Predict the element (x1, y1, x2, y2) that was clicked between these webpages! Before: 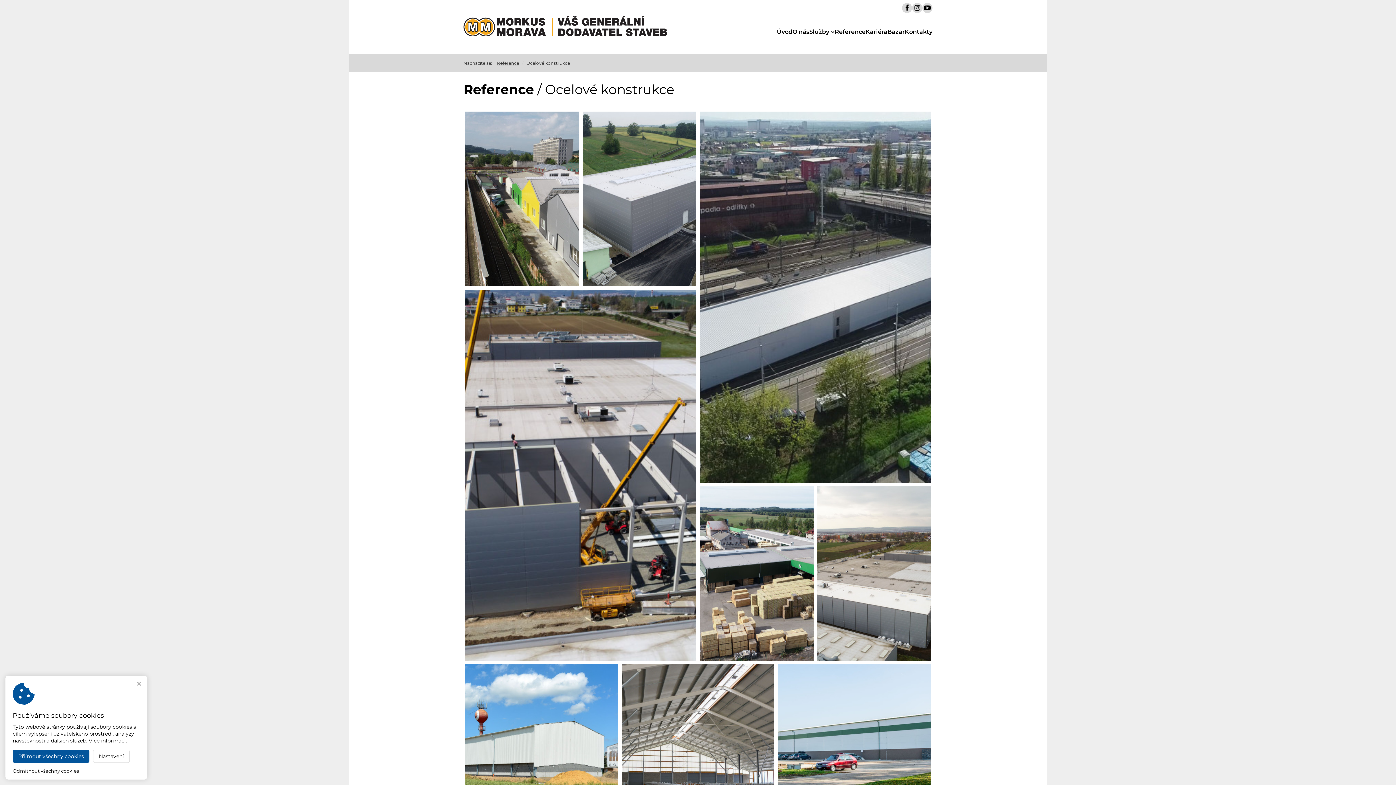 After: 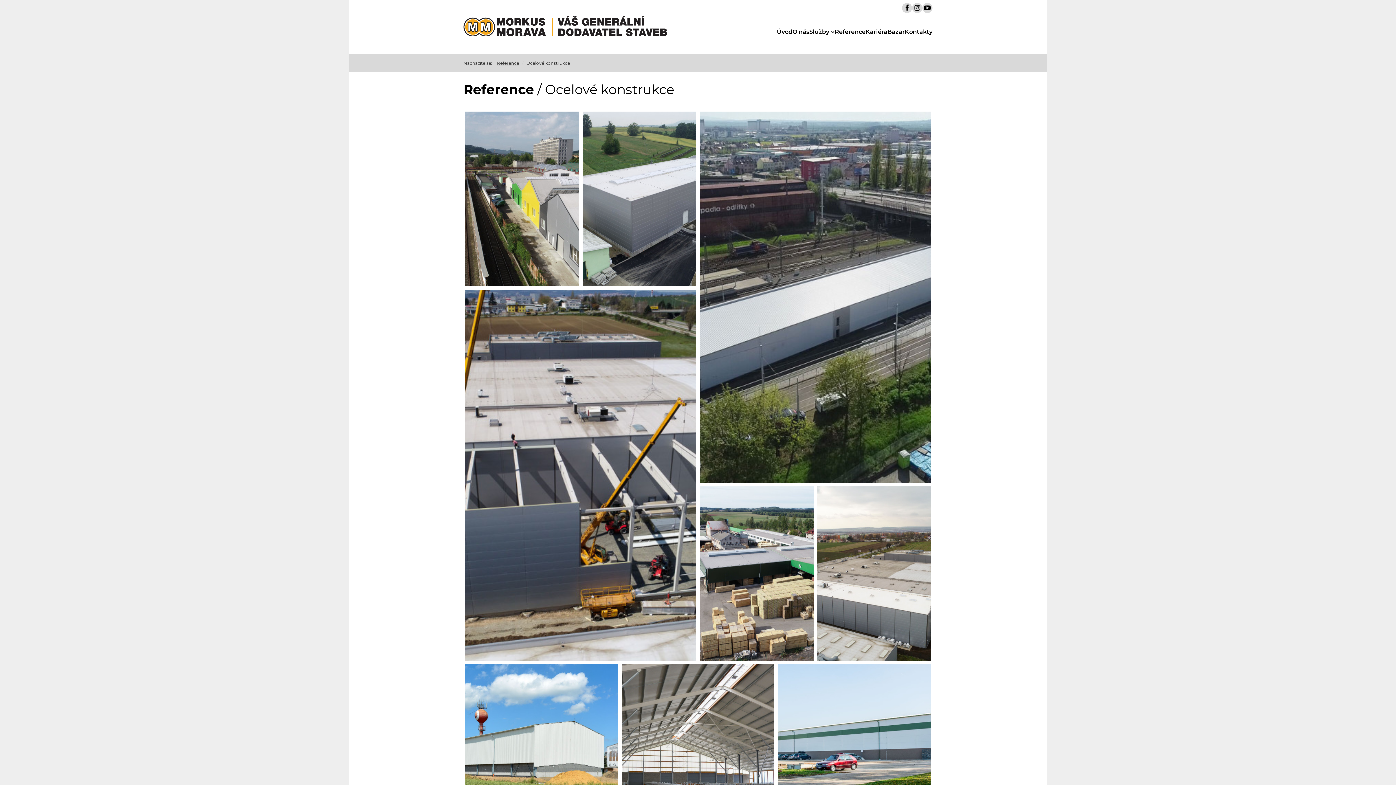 Action: bbox: (12, 768, 78, 774) label: Odmítnout všechny cookies